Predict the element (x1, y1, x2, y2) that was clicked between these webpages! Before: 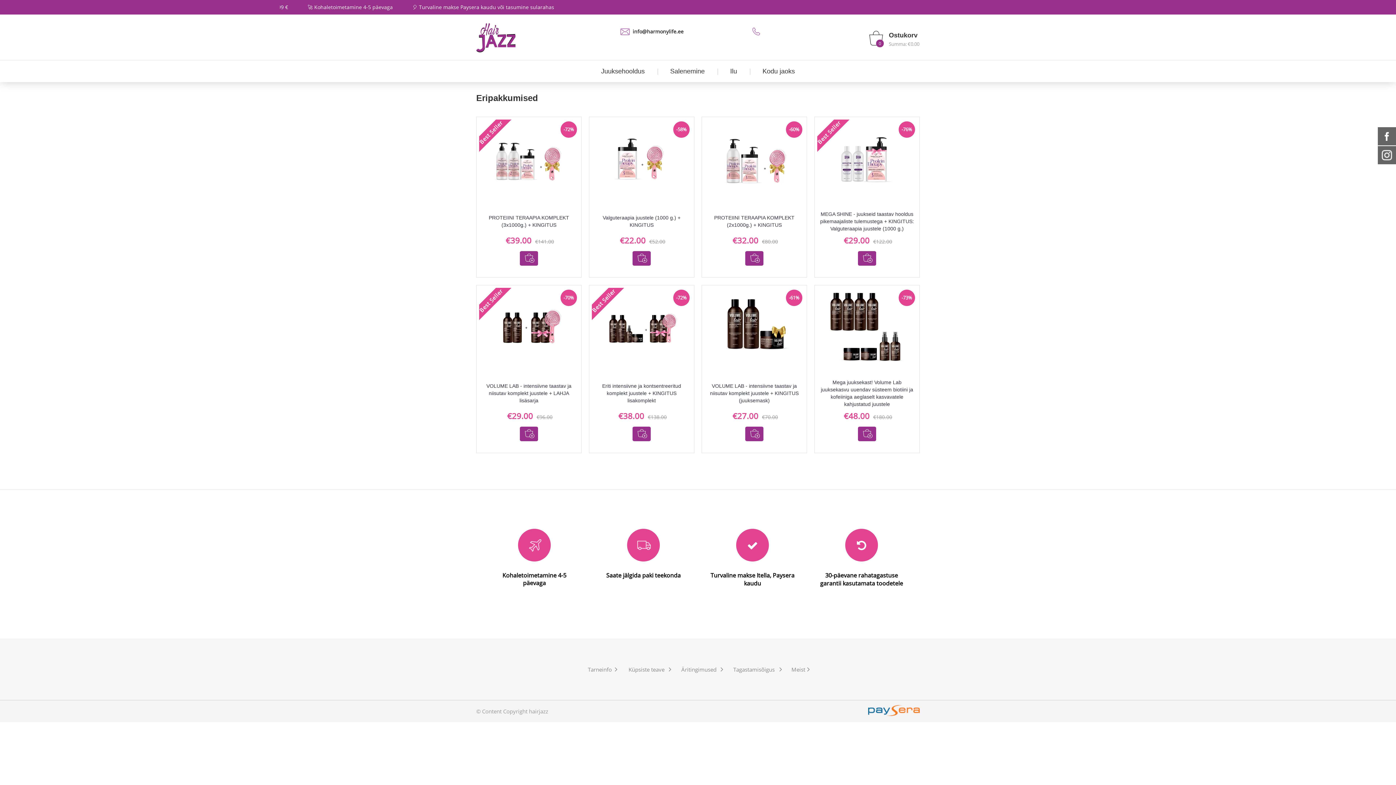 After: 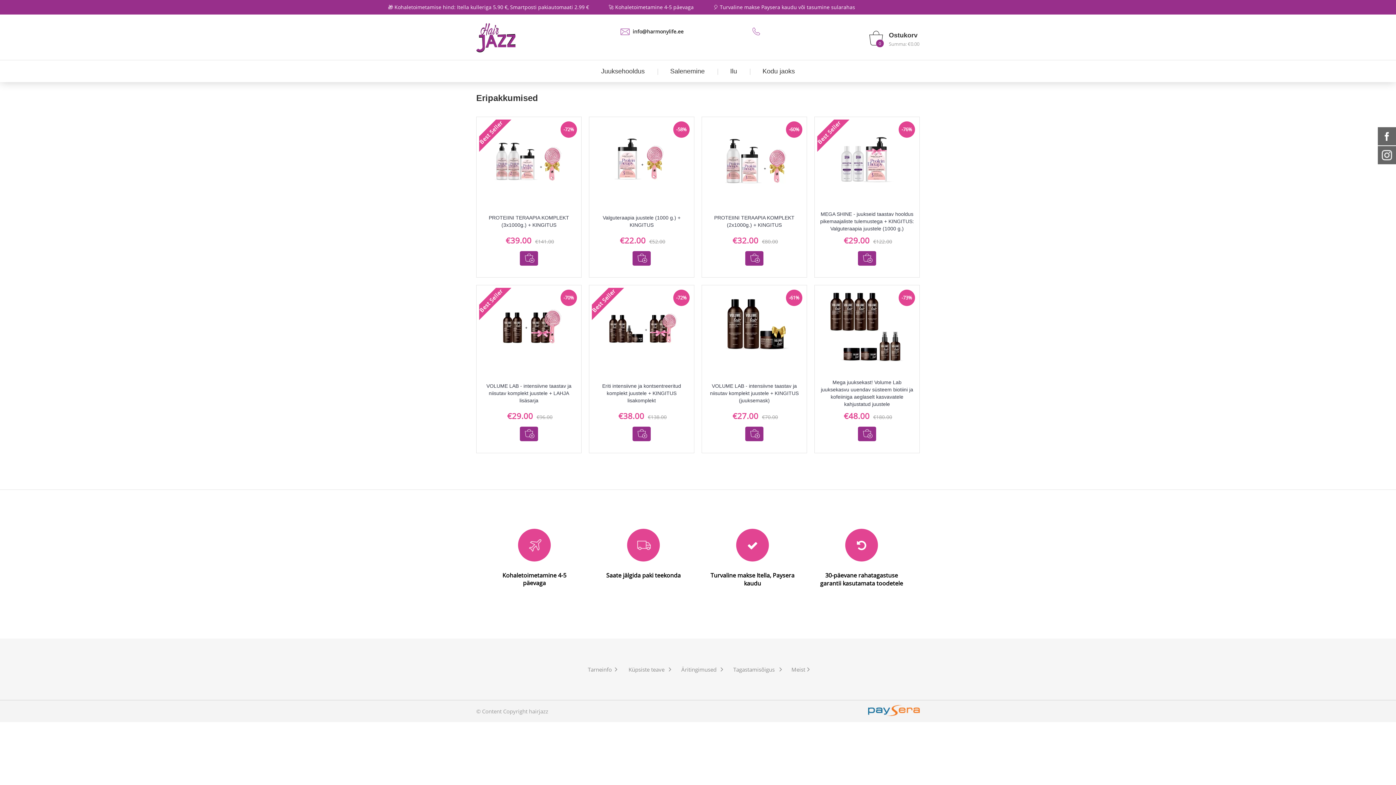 Action: bbox: (809, 30, 919, 44) label: 0

Ostukorv

Summa: €0.00